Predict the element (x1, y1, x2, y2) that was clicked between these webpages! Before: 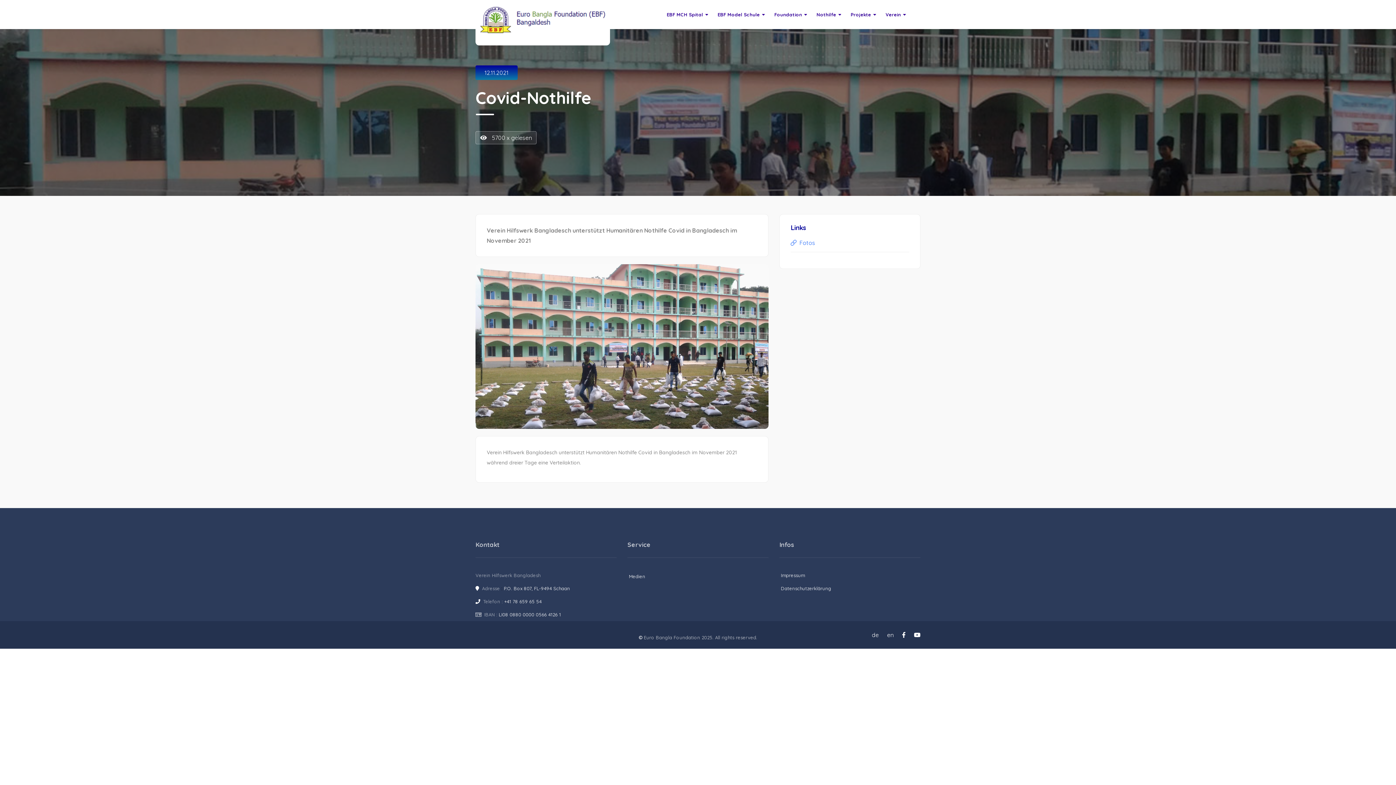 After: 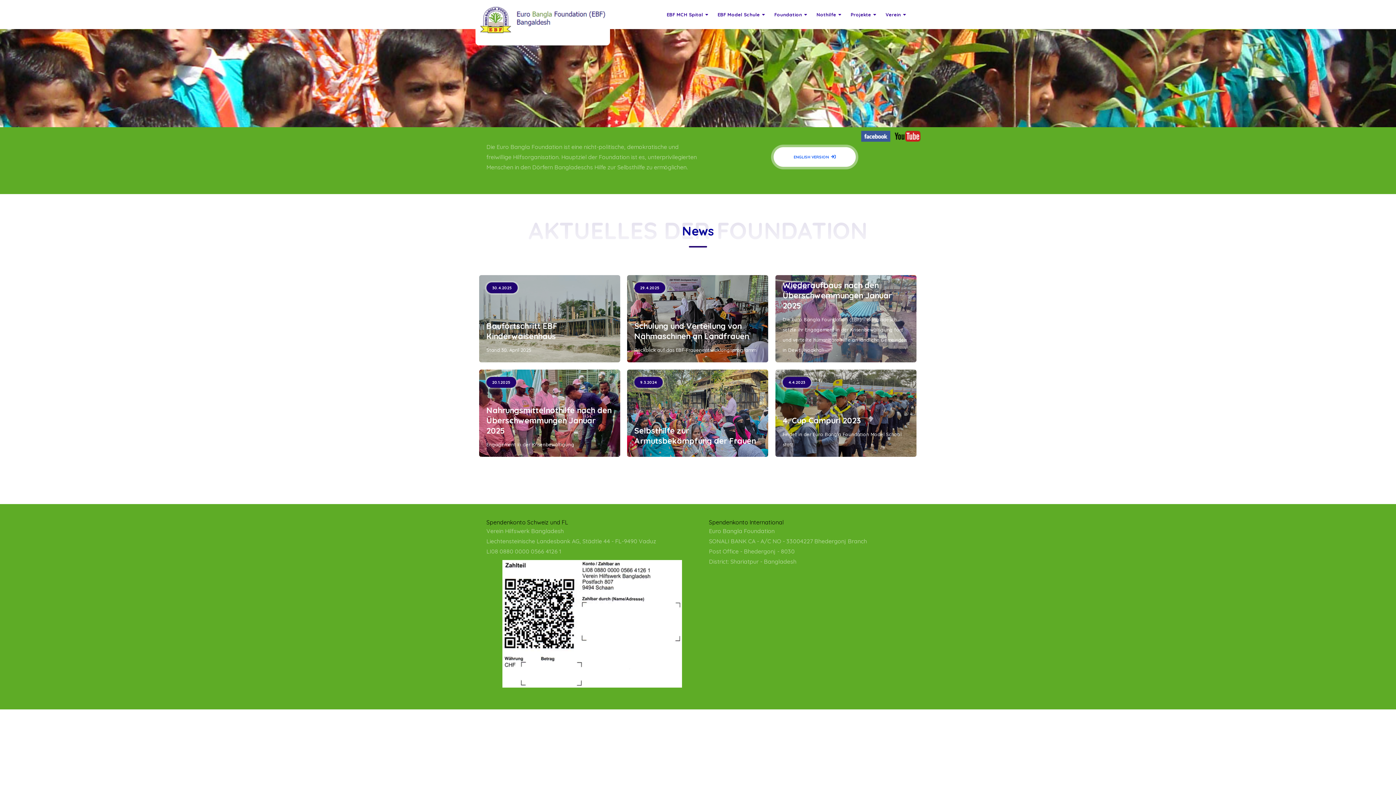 Action: bbox: (479, 17, 606, 24)